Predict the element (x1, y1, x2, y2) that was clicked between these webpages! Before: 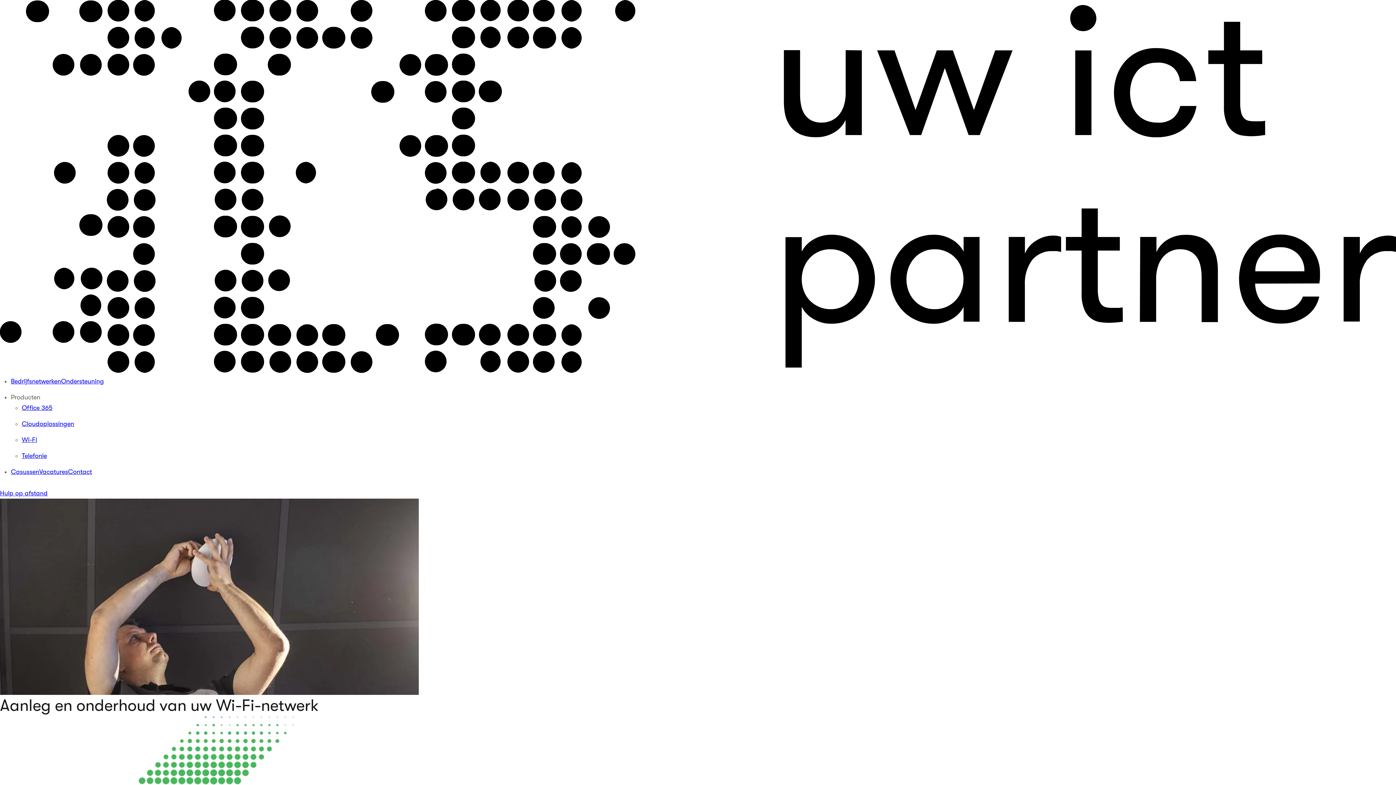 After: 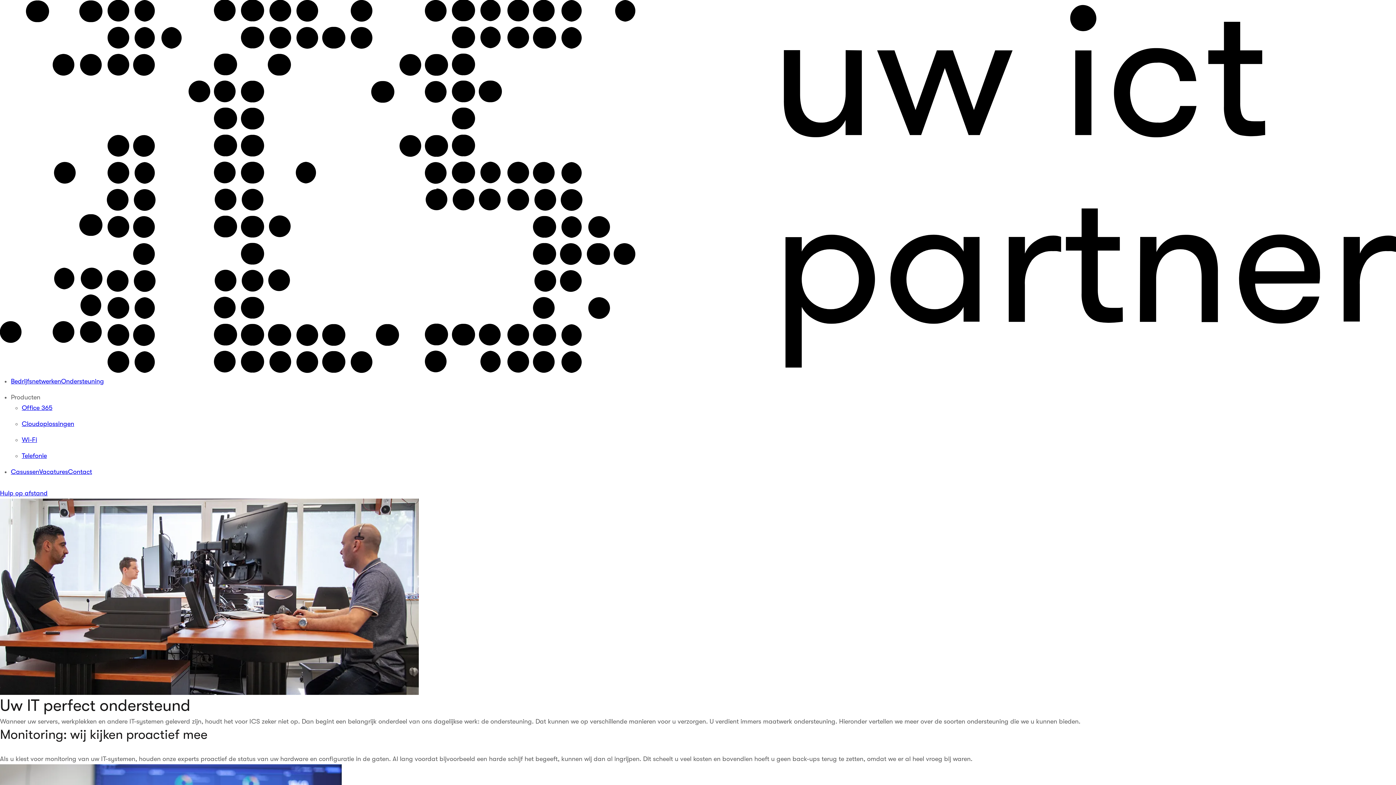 Action: label: Ondersteuning bbox: (61, 377, 103, 384)